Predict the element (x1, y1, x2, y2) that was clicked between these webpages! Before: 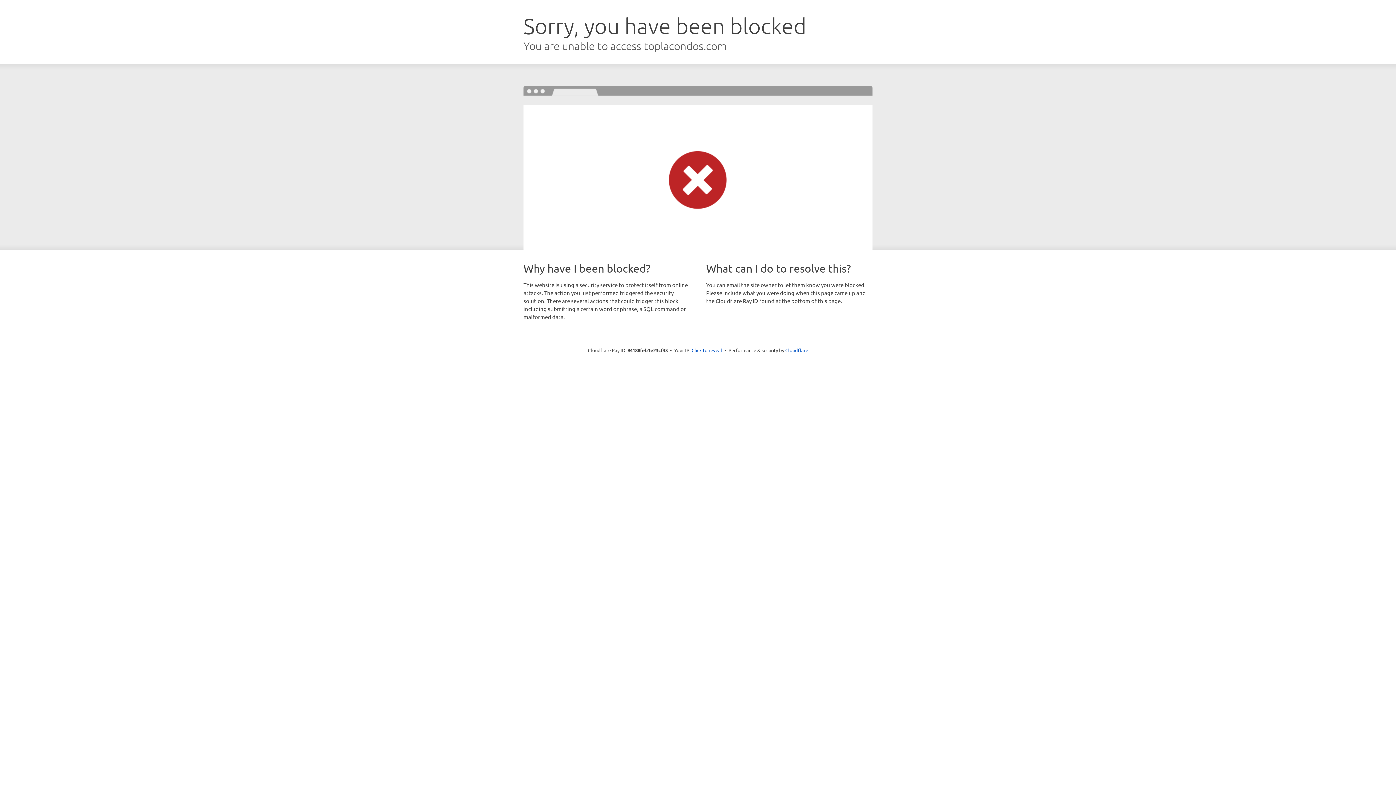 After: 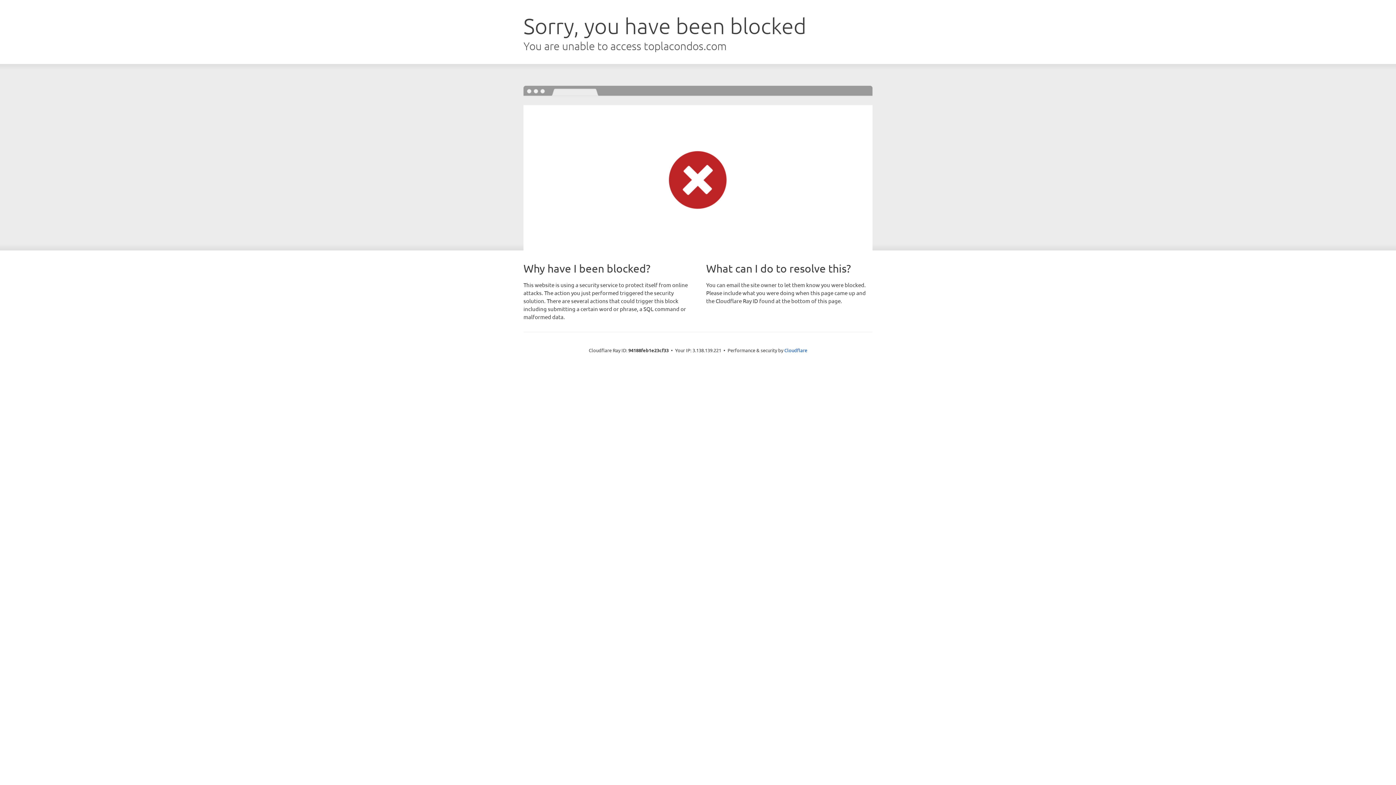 Action: label: Click to reveal bbox: (691, 346, 722, 353)